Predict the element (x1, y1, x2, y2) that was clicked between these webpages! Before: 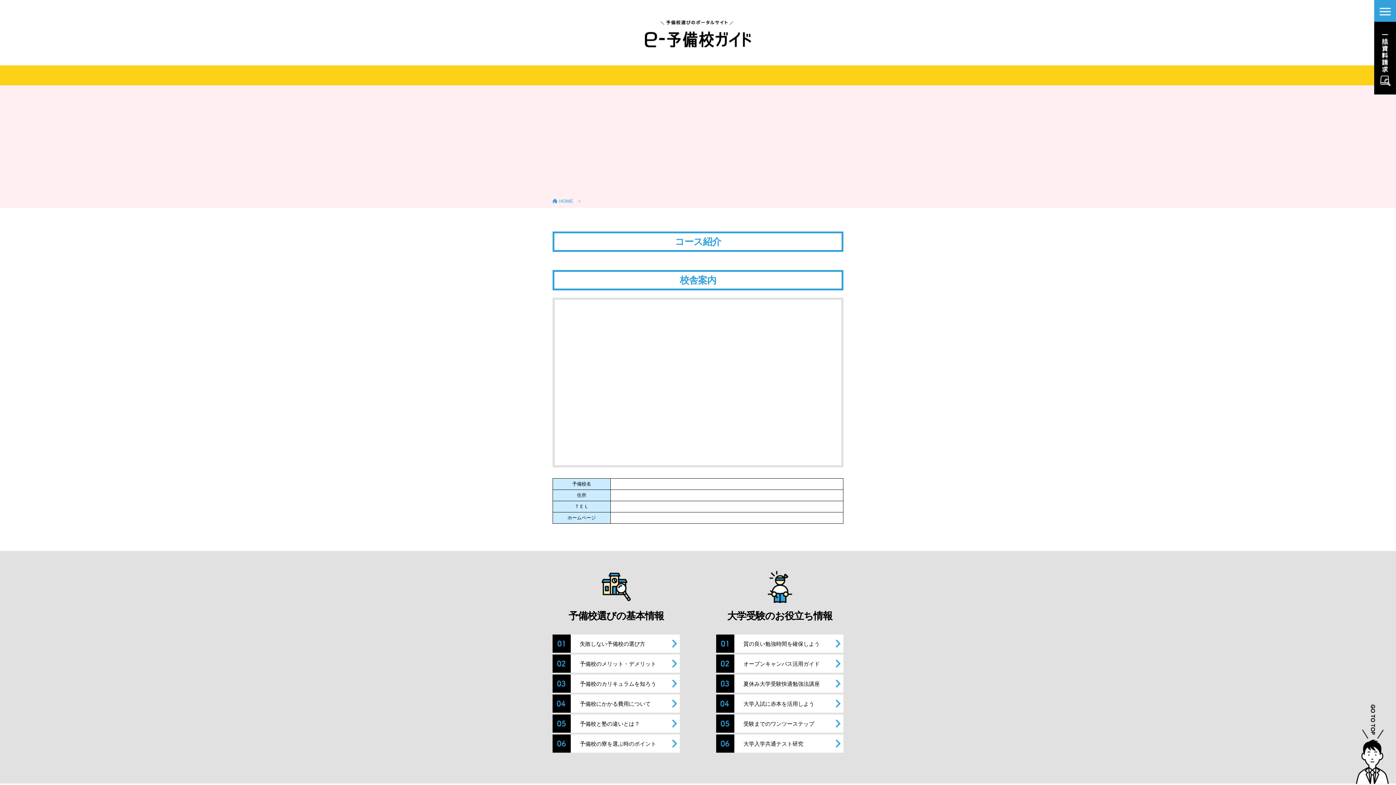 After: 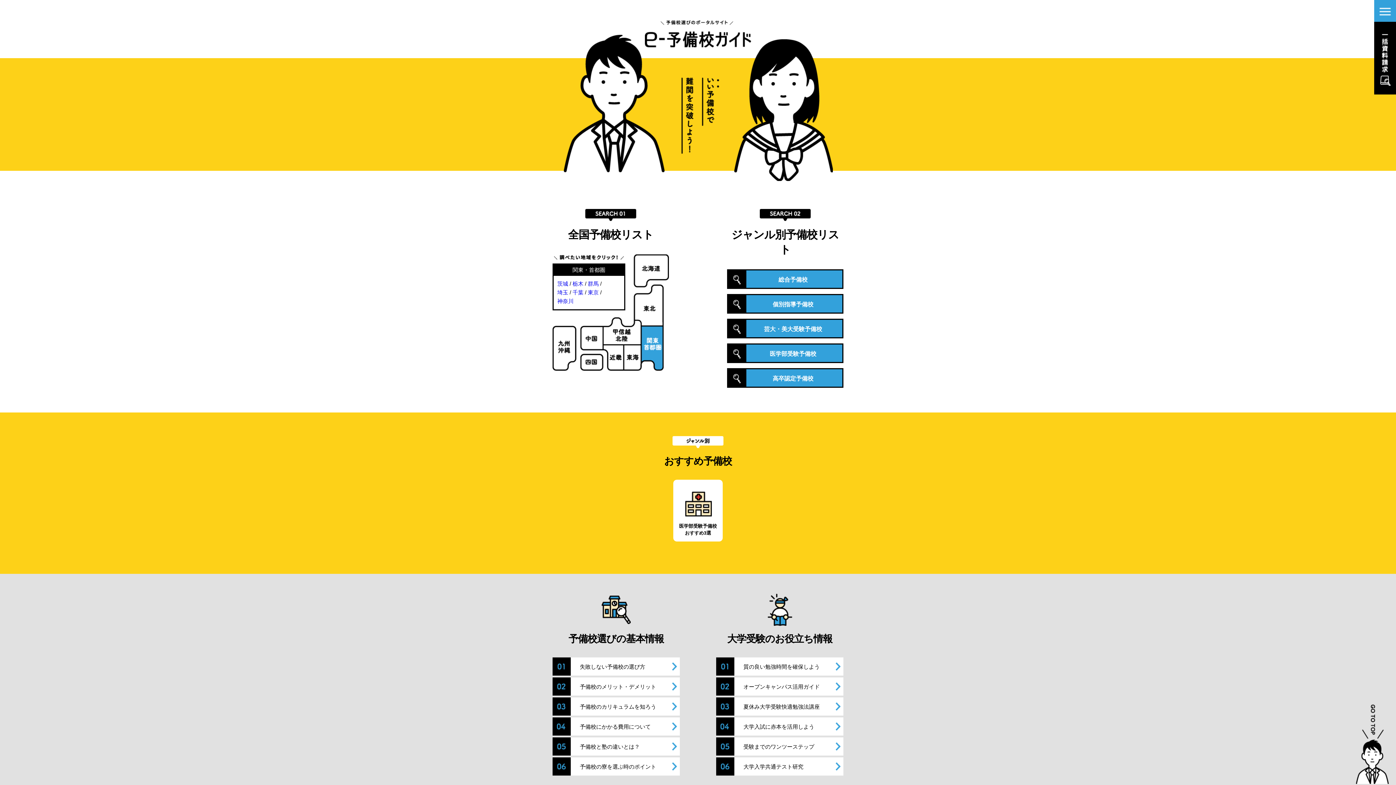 Action: bbox: (559, 198, 573, 204) label: HOME